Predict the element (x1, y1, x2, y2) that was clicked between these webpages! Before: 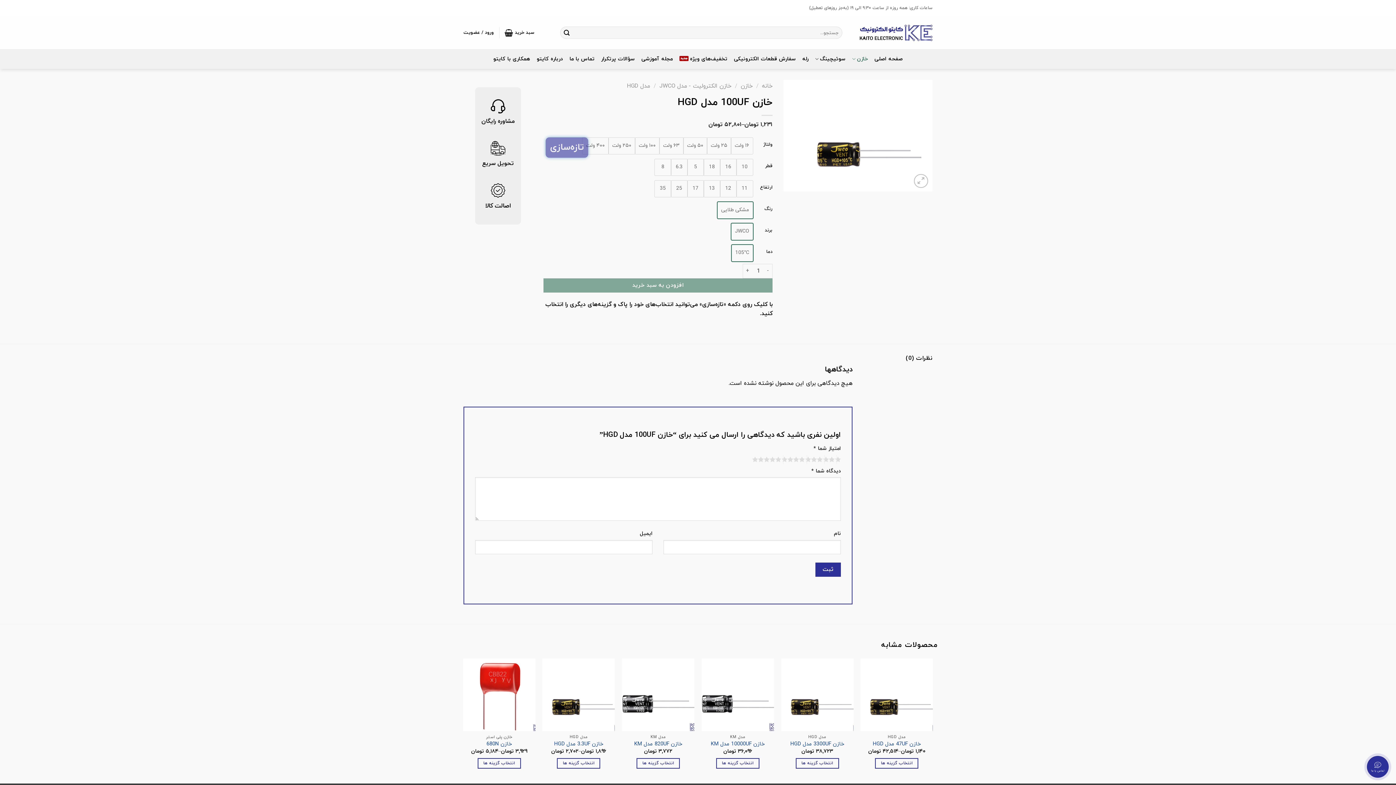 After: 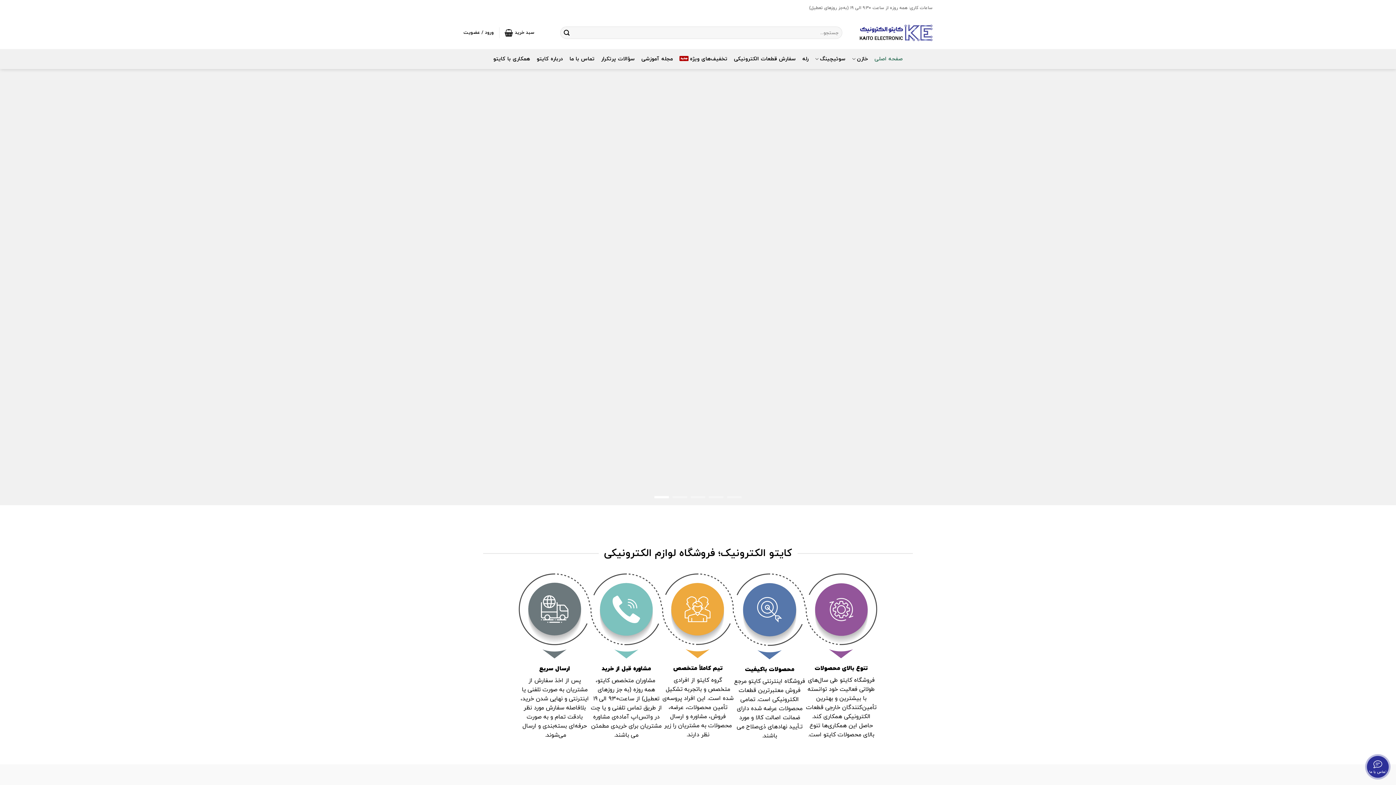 Action: label: خانه bbox: (762, 82, 772, 90)